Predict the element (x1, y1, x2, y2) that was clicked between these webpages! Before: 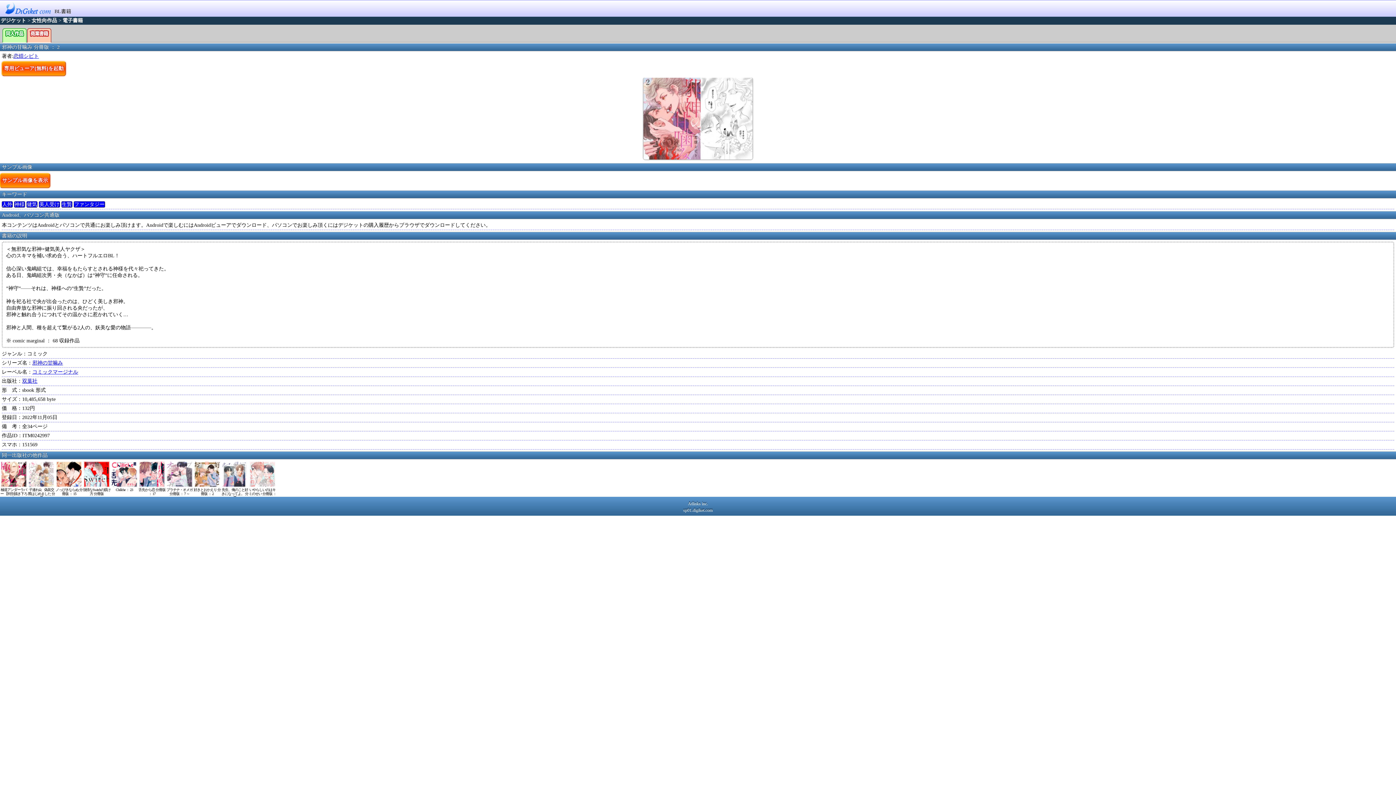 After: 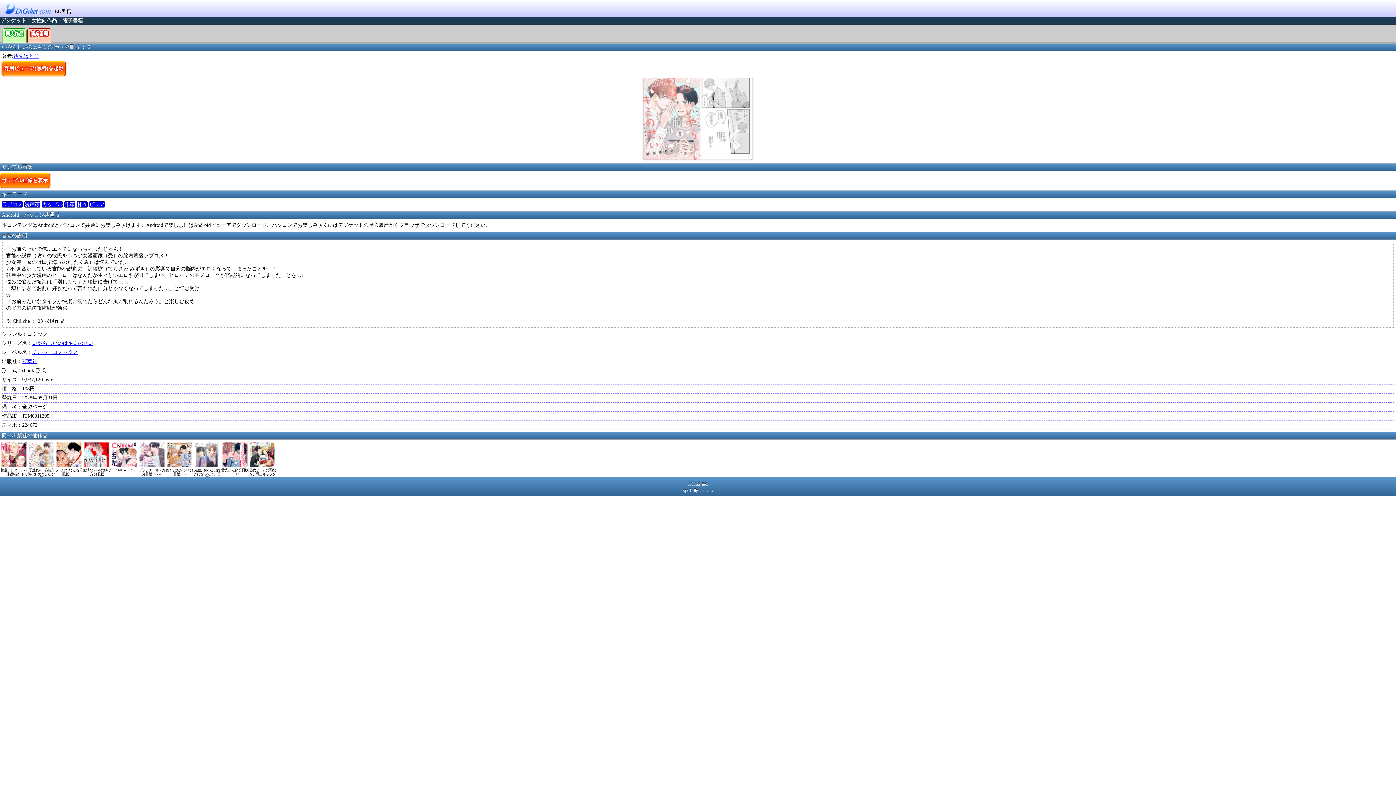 Action: bbox: (249, 484, 275, 488)